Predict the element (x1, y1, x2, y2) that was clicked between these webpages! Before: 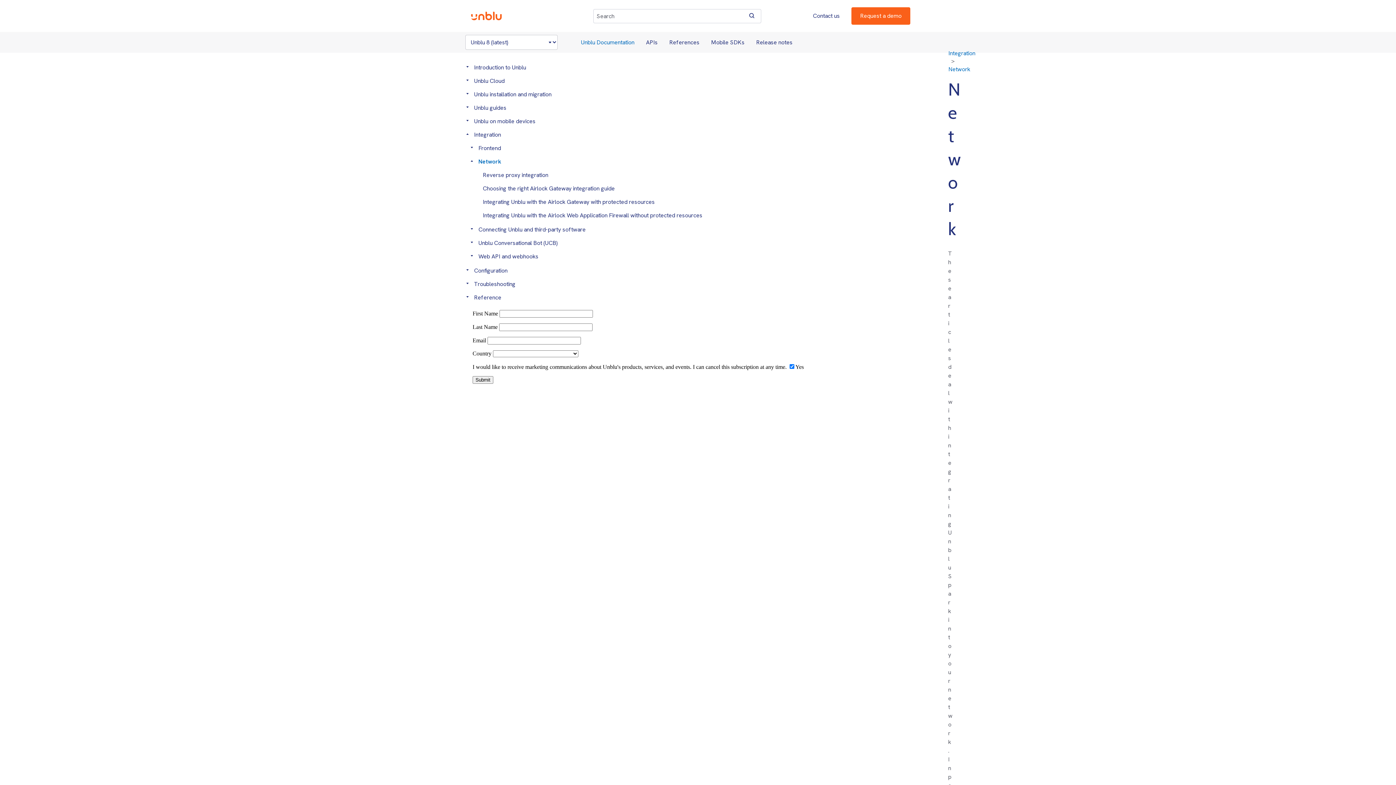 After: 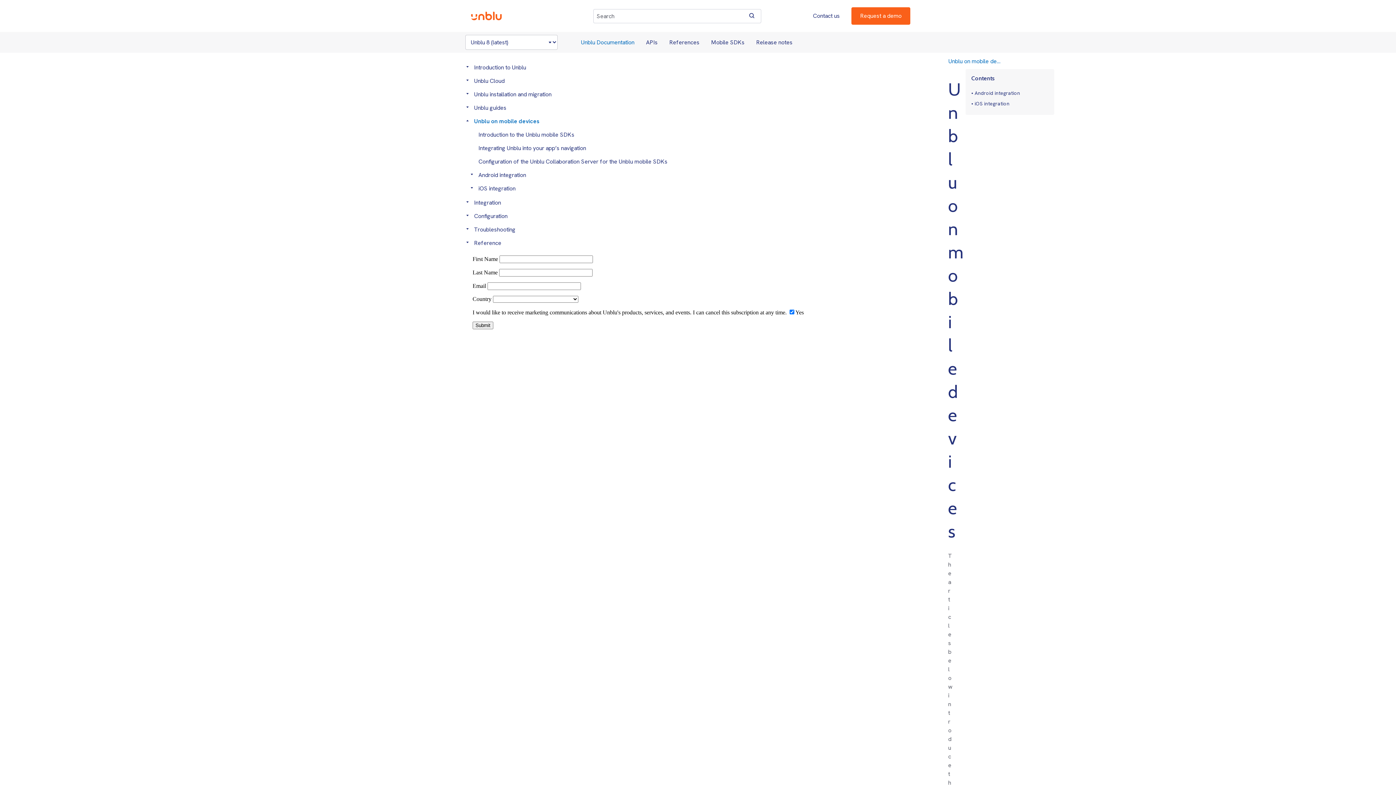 Action: bbox: (474, 117, 535, 125) label: Unblu on mobile devices